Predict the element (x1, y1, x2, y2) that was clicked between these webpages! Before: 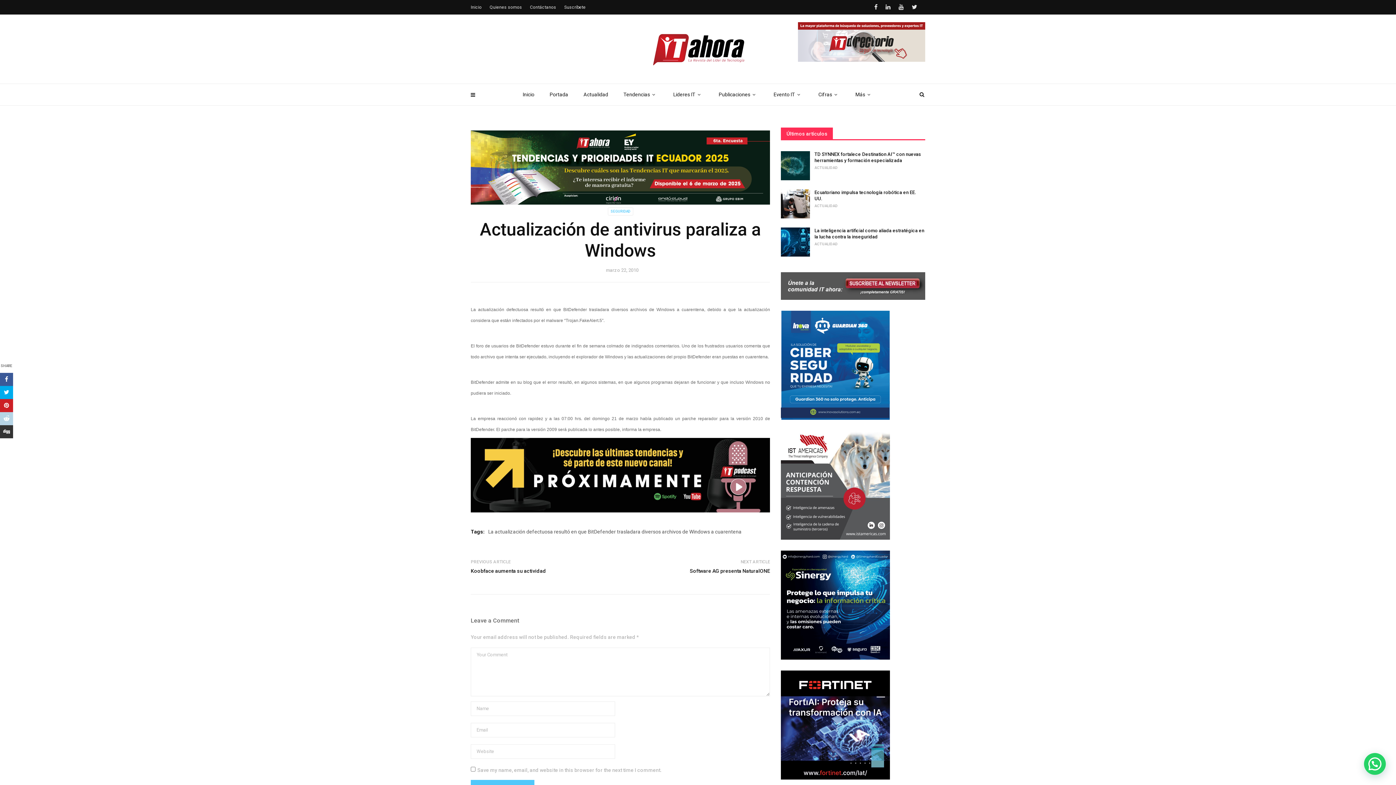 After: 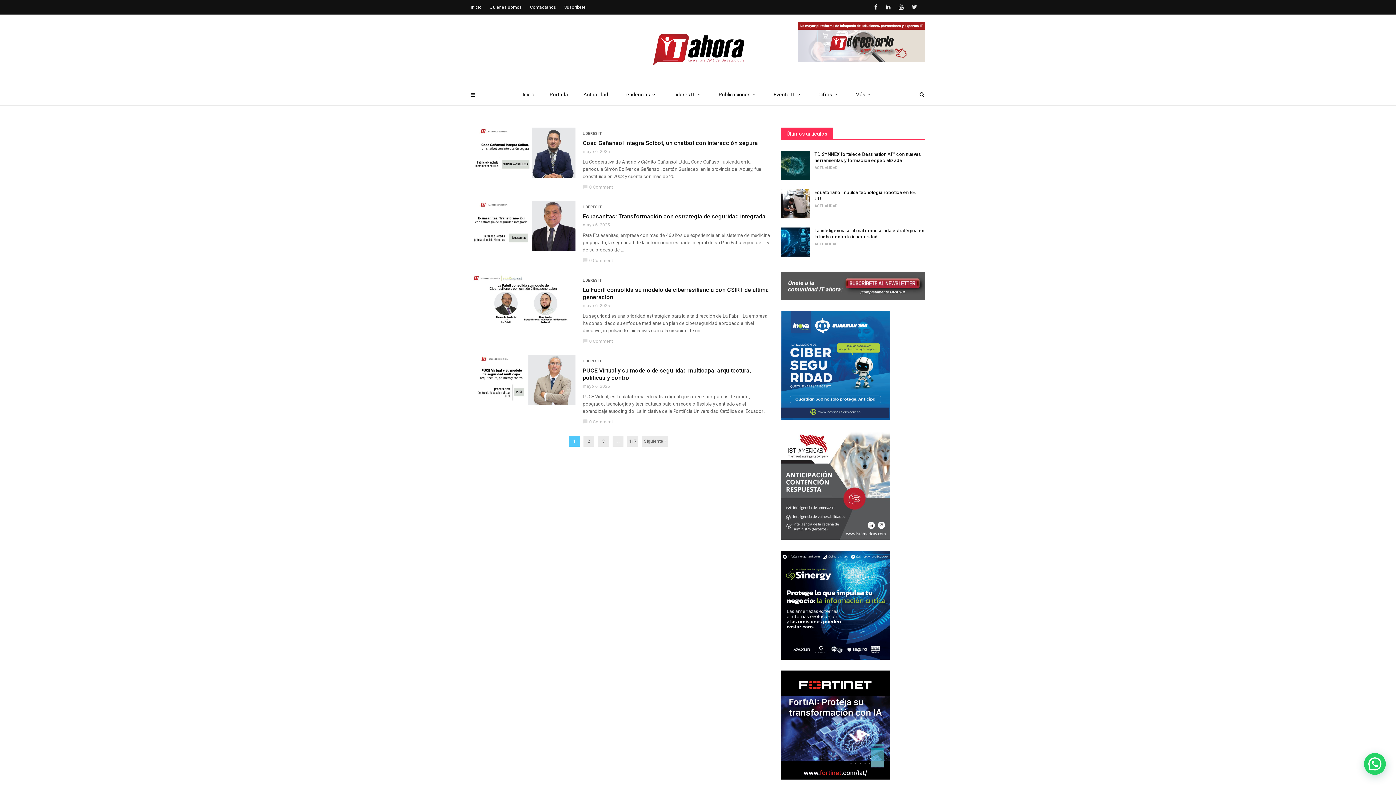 Action: label: Lideres IT bbox: (665, 84, 711, 105)